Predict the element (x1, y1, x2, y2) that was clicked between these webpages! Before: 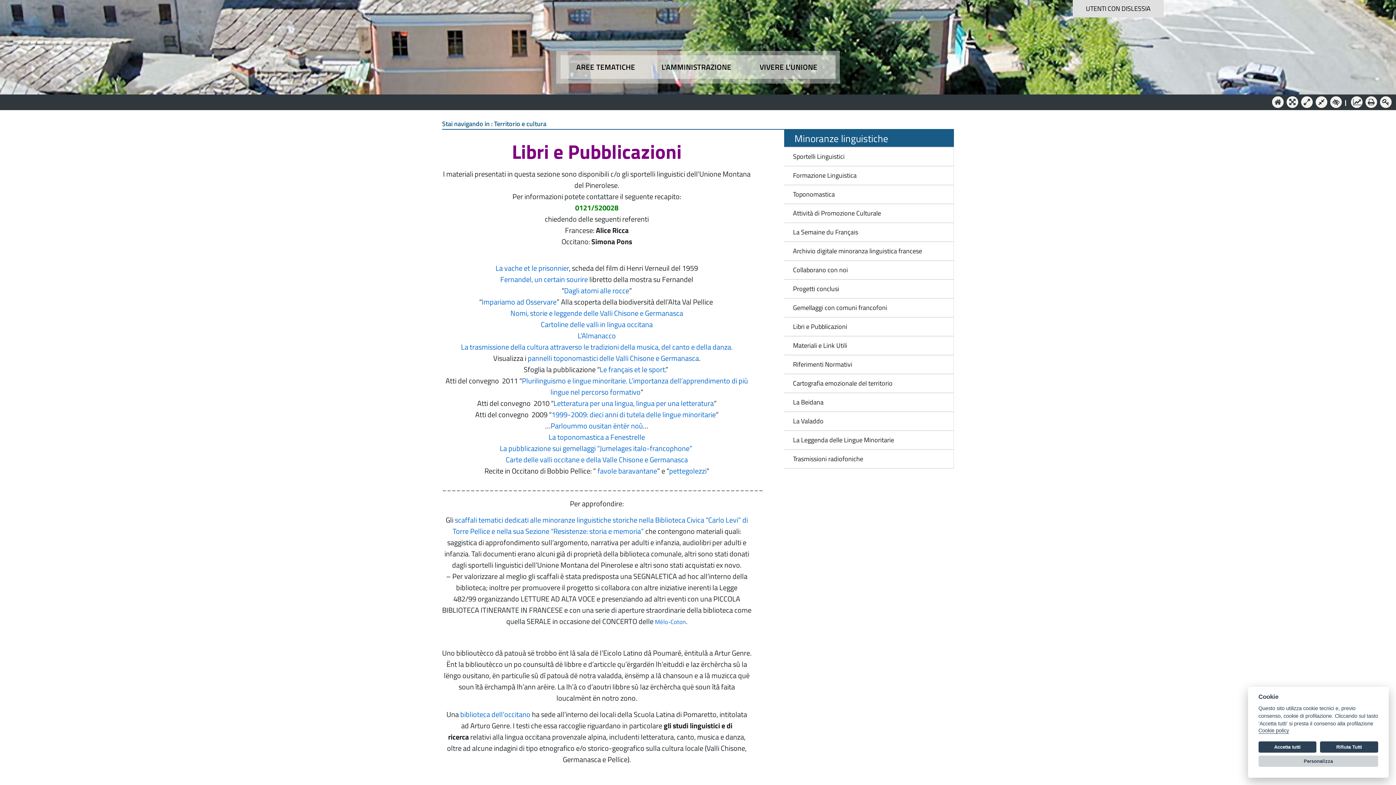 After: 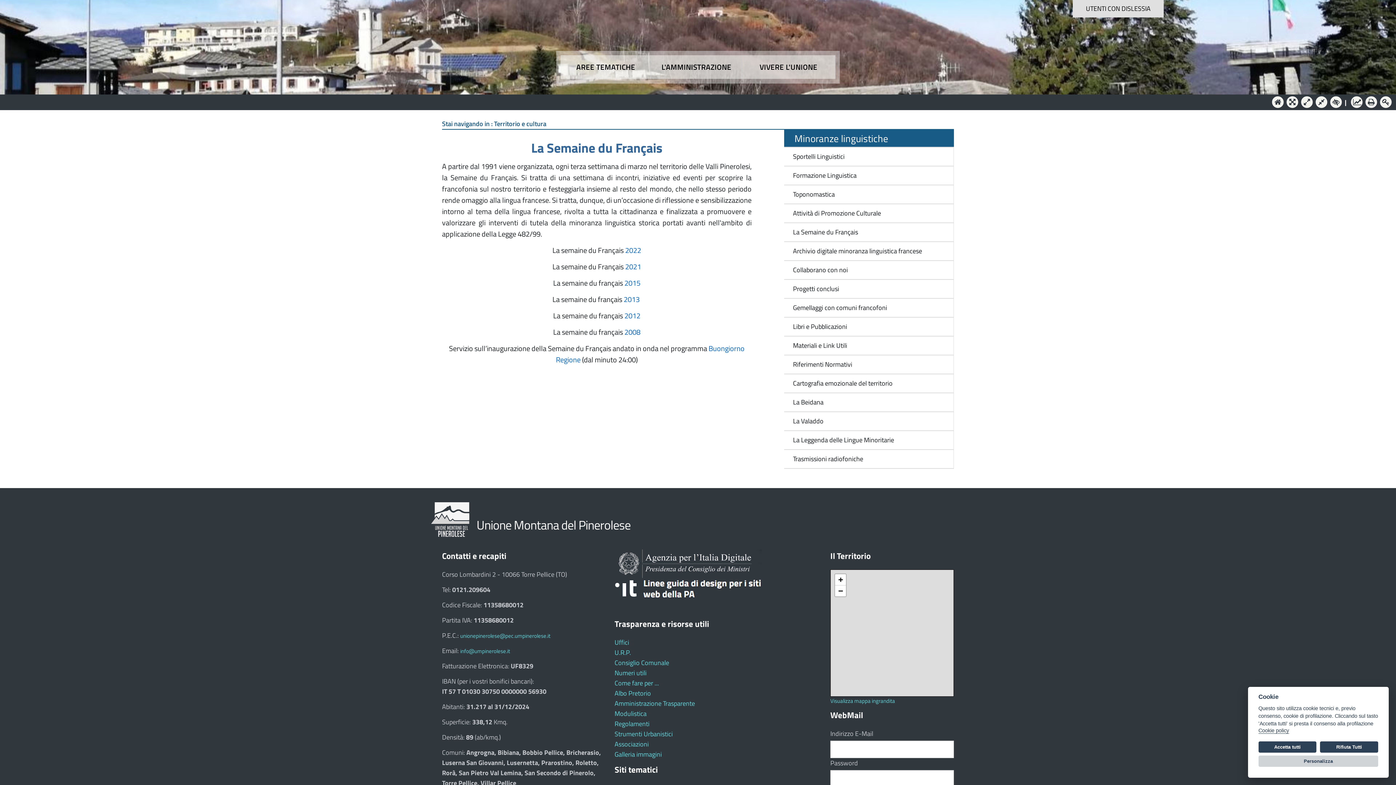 Action: label:    La Semaine du Français bbox: (788, 227, 858, 237)